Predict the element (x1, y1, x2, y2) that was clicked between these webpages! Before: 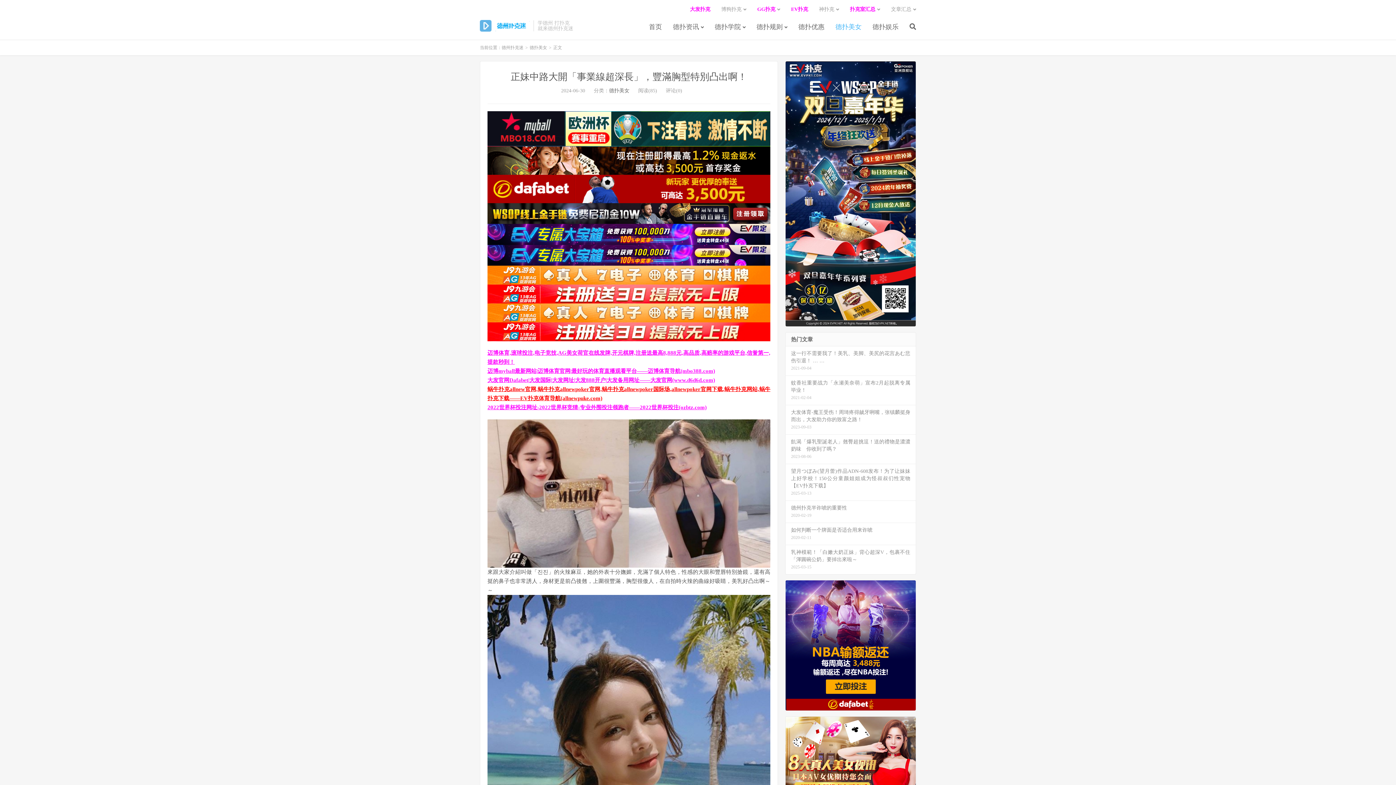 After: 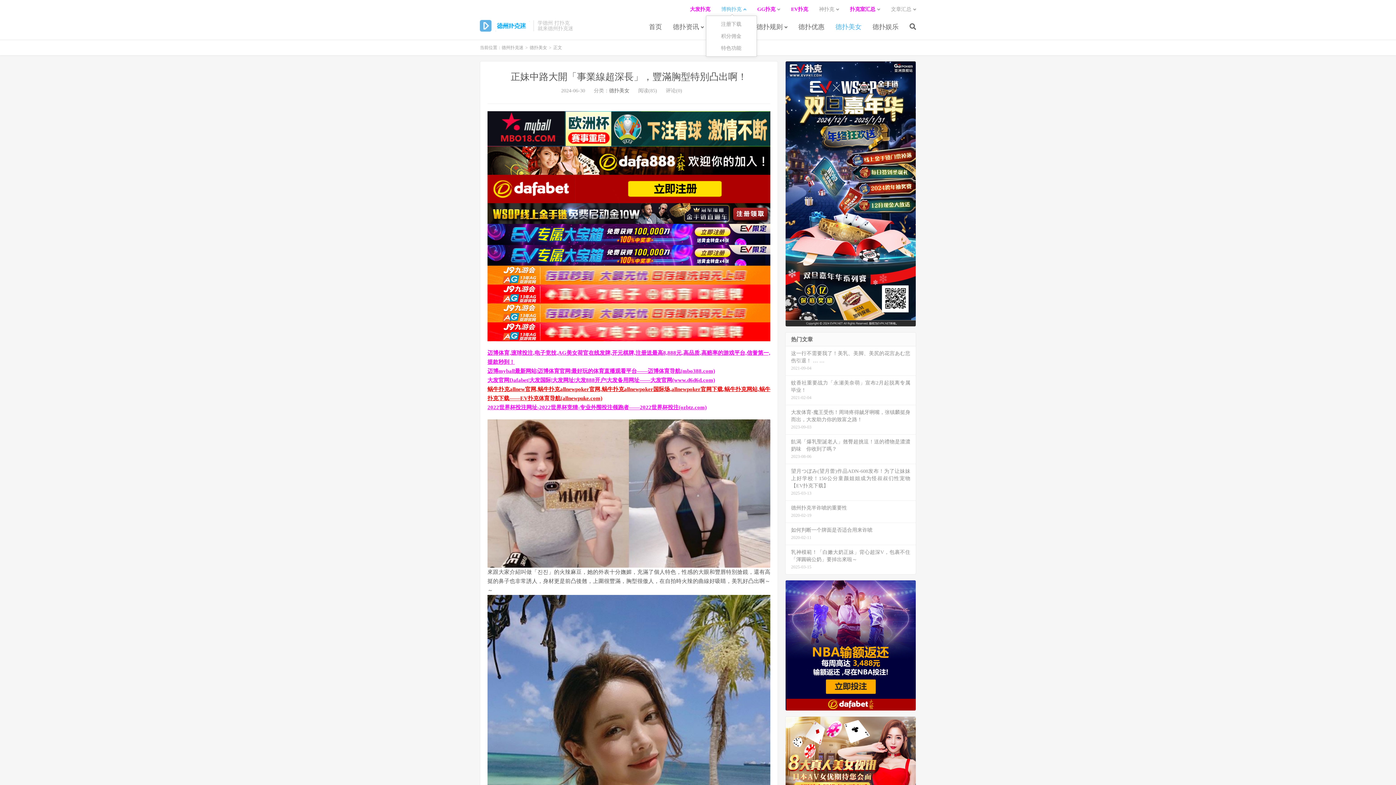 Action: bbox: (721, 3, 746, 15) label: 博狗扑克